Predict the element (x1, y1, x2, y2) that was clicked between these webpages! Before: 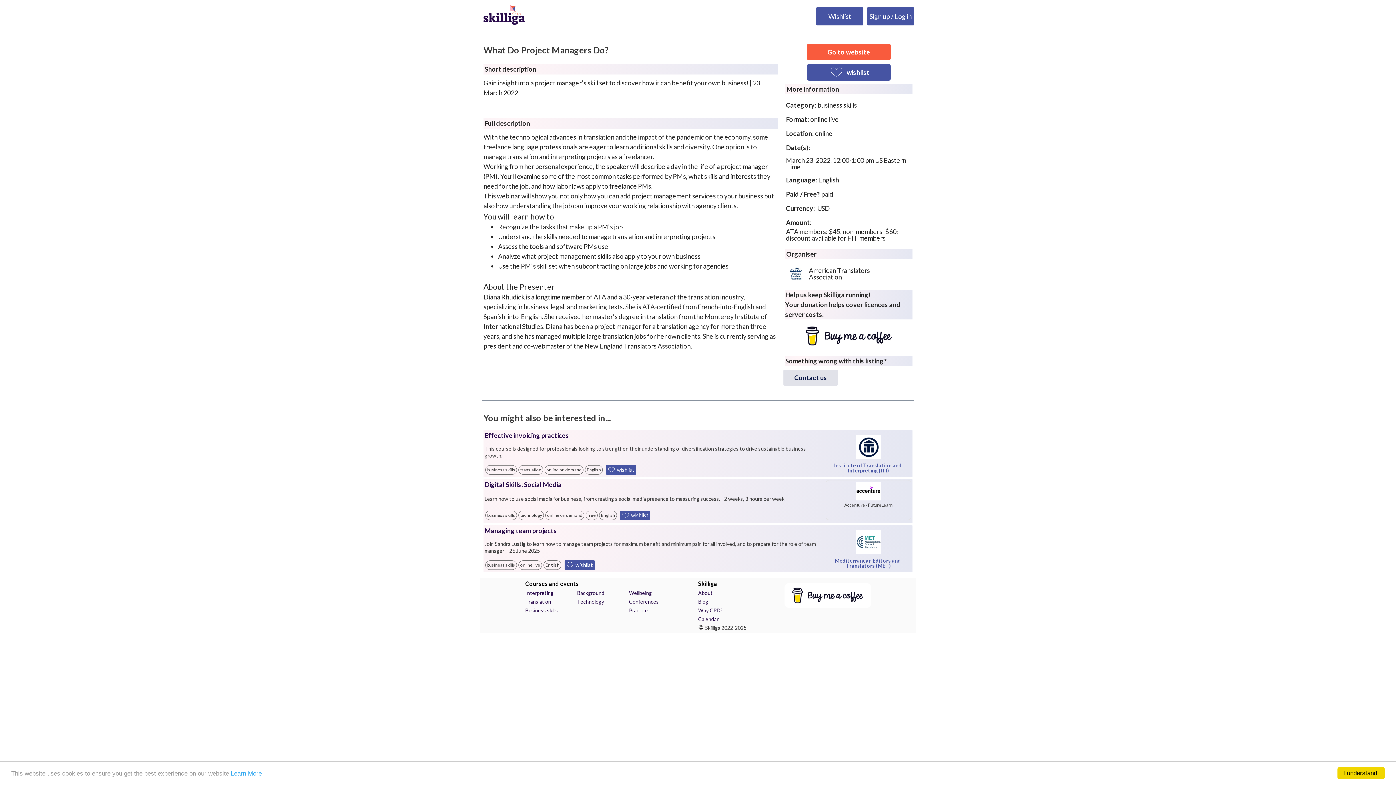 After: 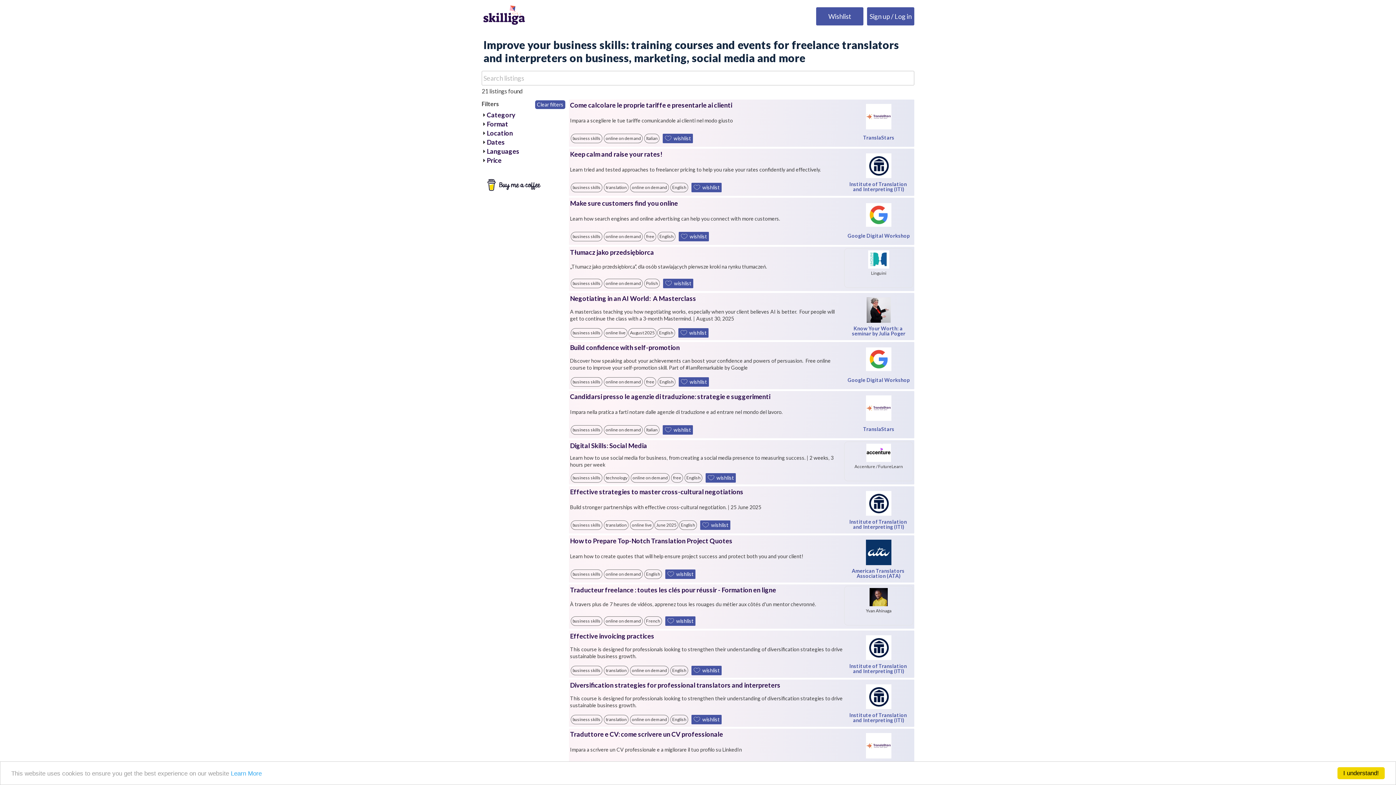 Action: bbox: (525, 478, 579, 485) label: Business skills